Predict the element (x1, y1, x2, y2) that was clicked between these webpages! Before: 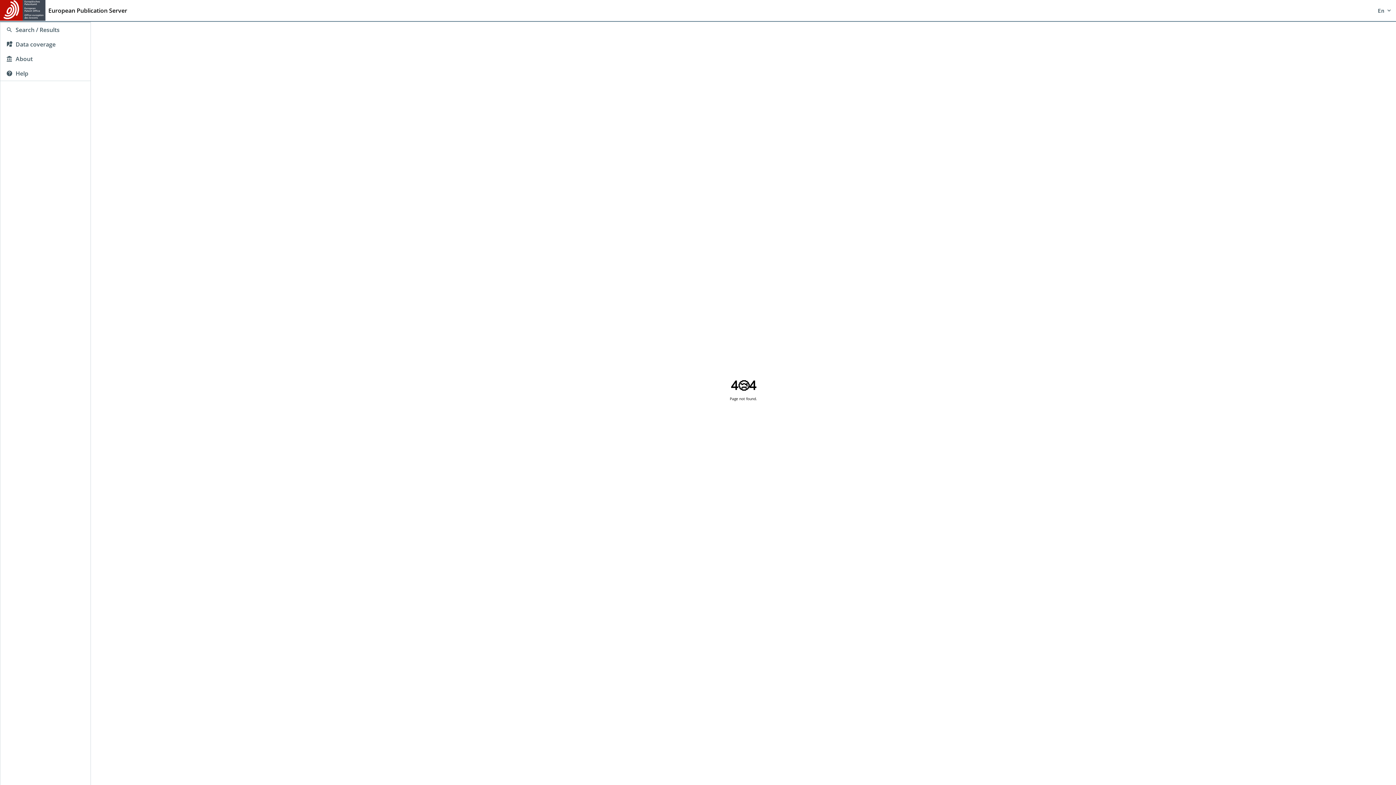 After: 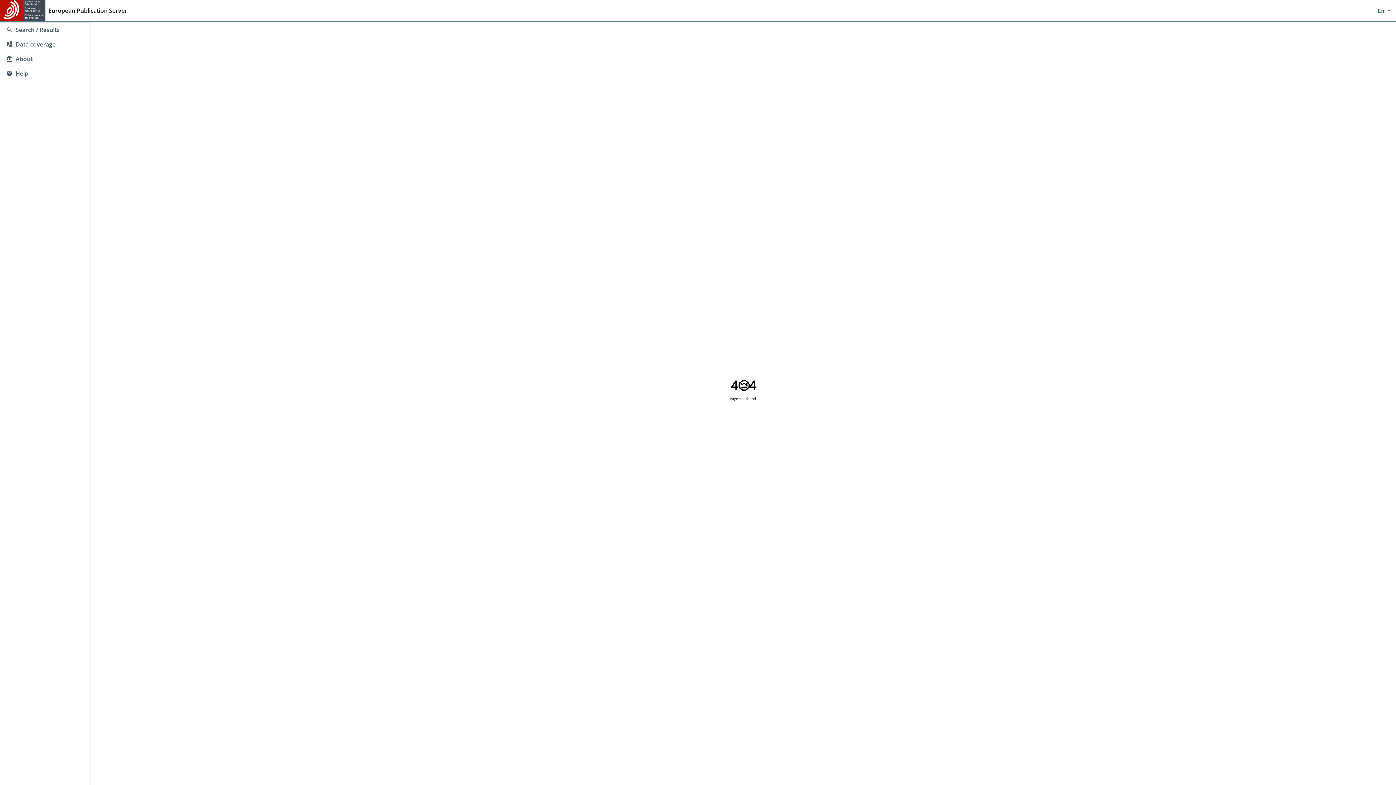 Action: label: https://epo.org/ bbox: (0, -1, 45, 22)